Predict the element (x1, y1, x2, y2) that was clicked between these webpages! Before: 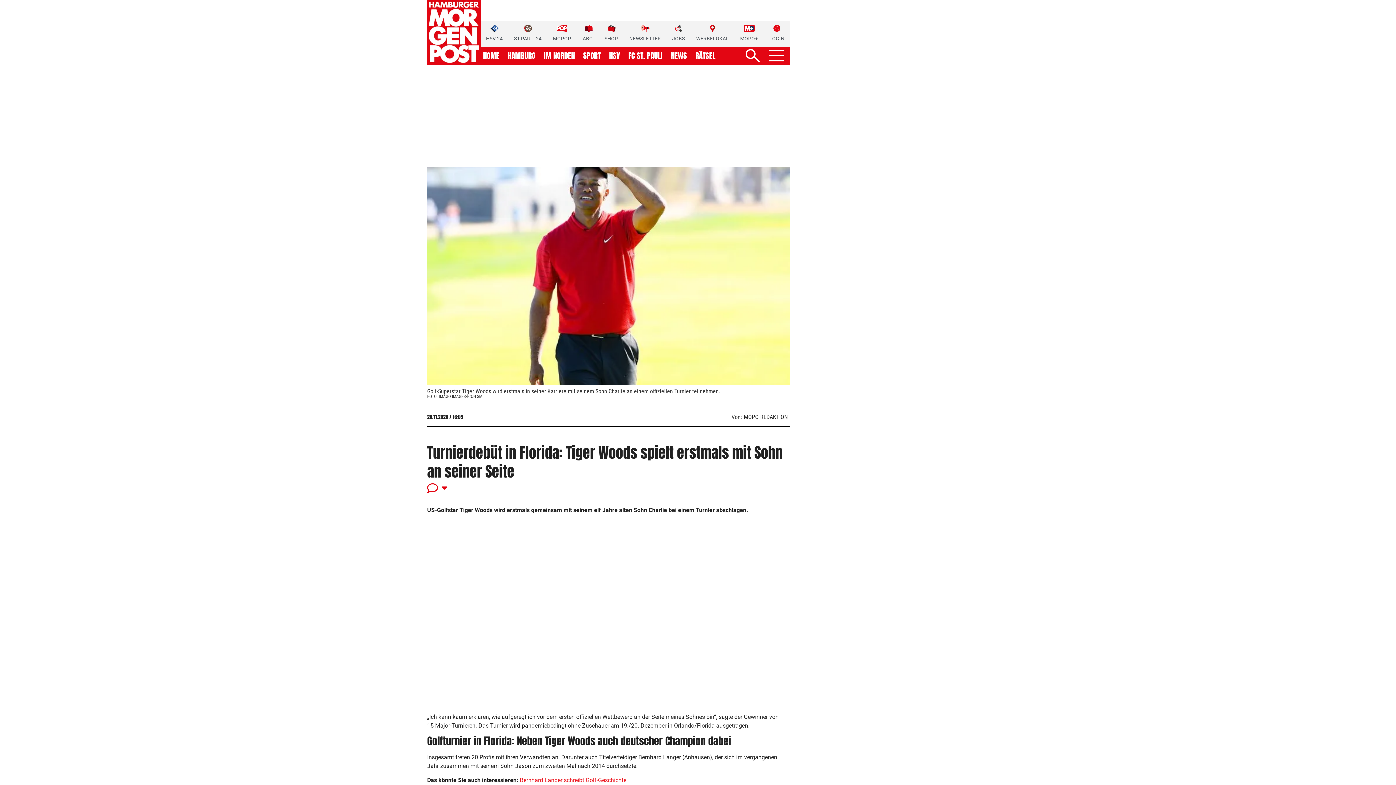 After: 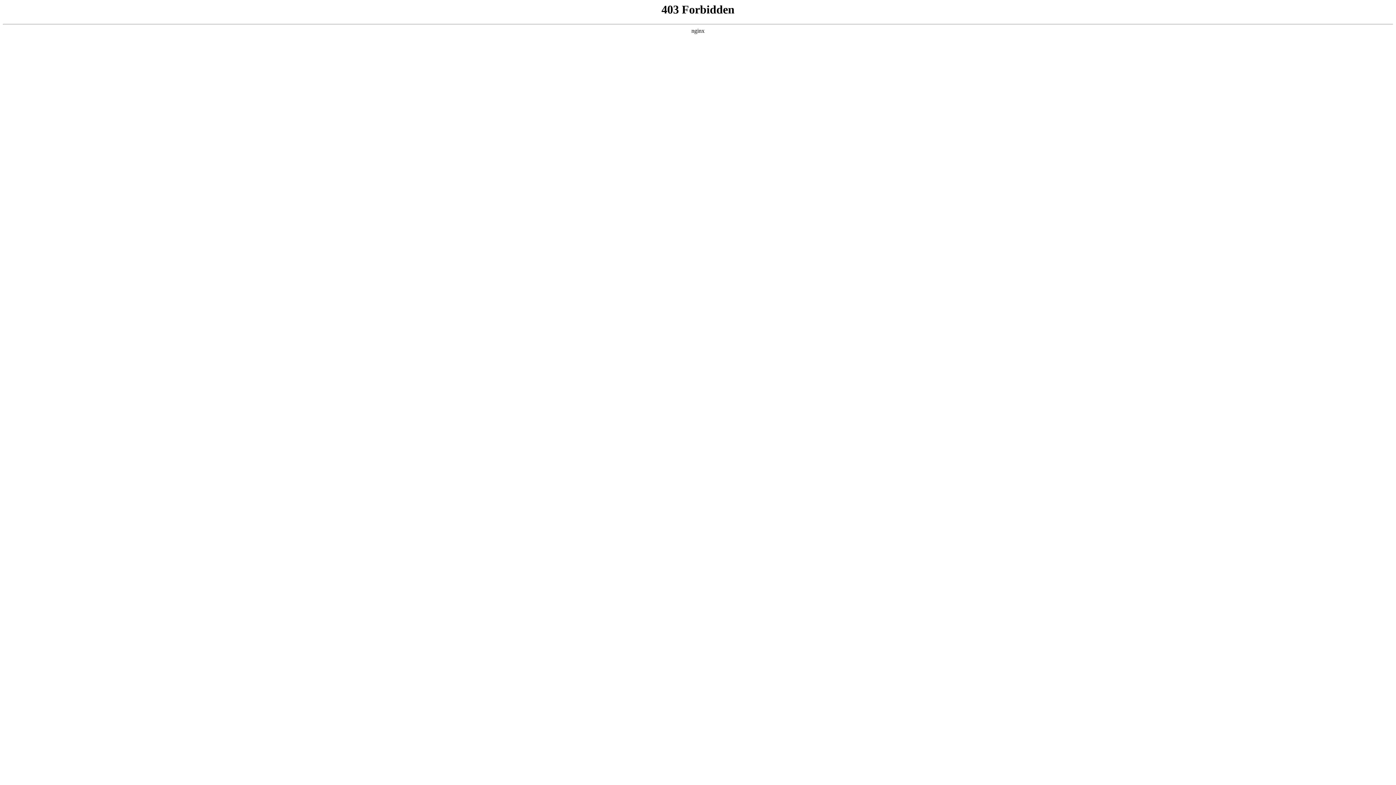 Action: bbox: (696, 24, 729, 42) label: WERBELOKAL